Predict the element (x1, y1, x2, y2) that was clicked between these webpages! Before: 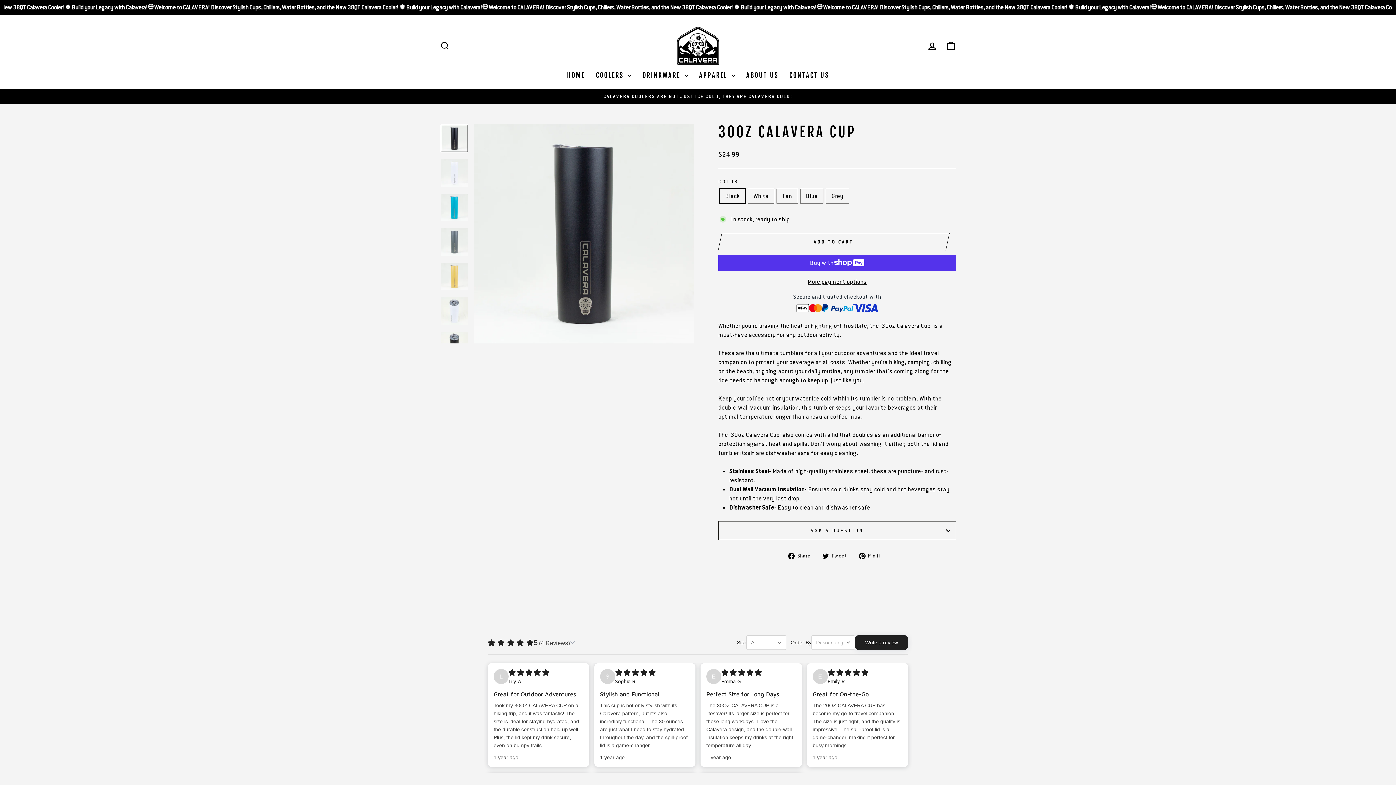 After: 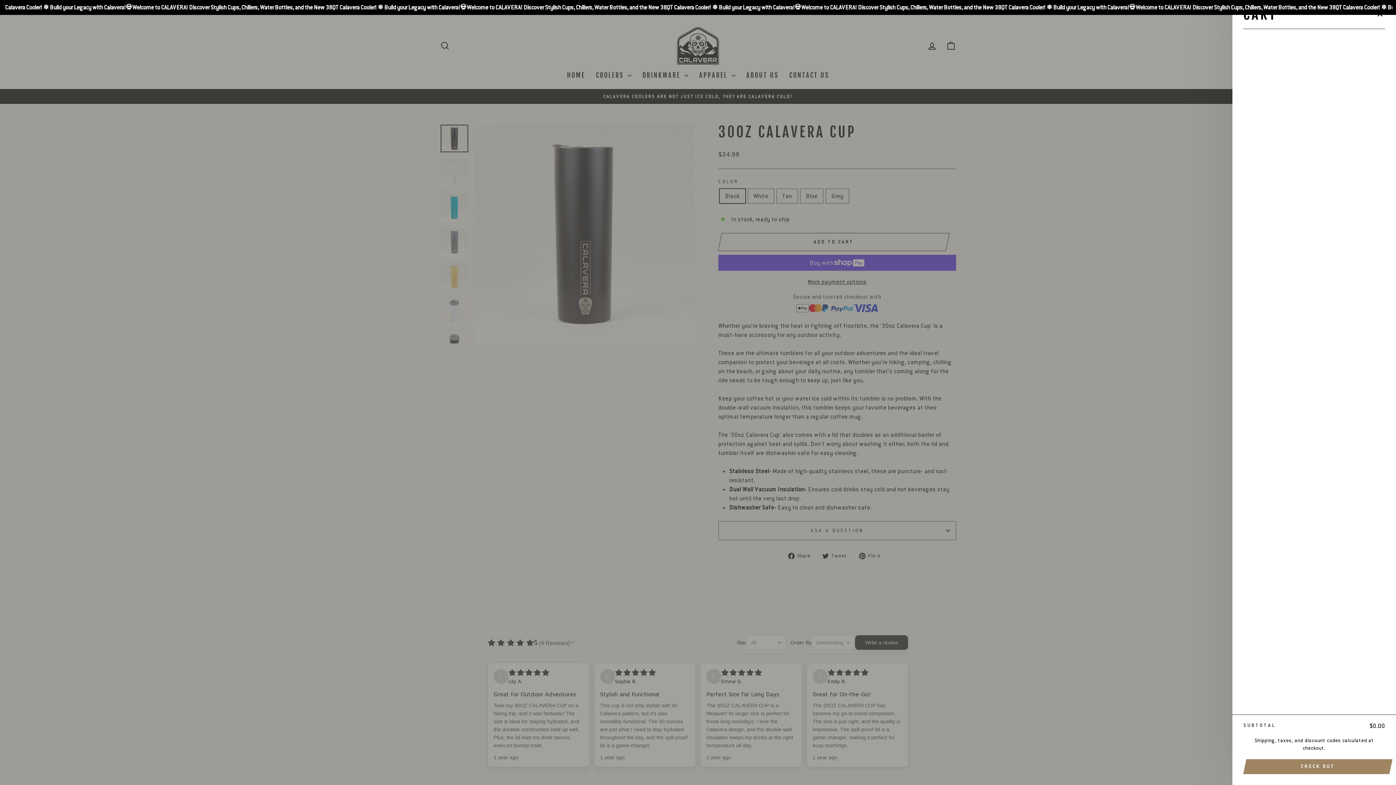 Action: label: CART bbox: (941, 37, 960, 53)